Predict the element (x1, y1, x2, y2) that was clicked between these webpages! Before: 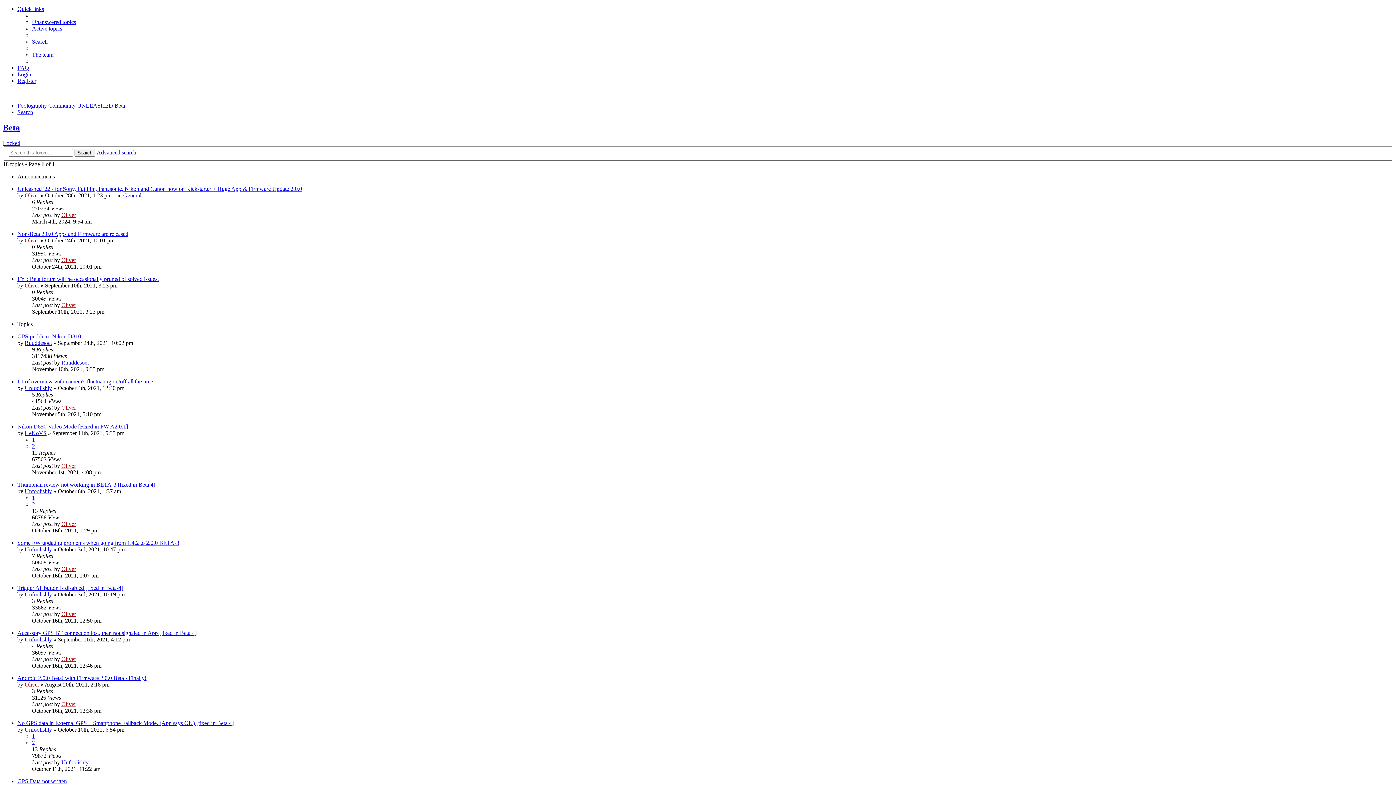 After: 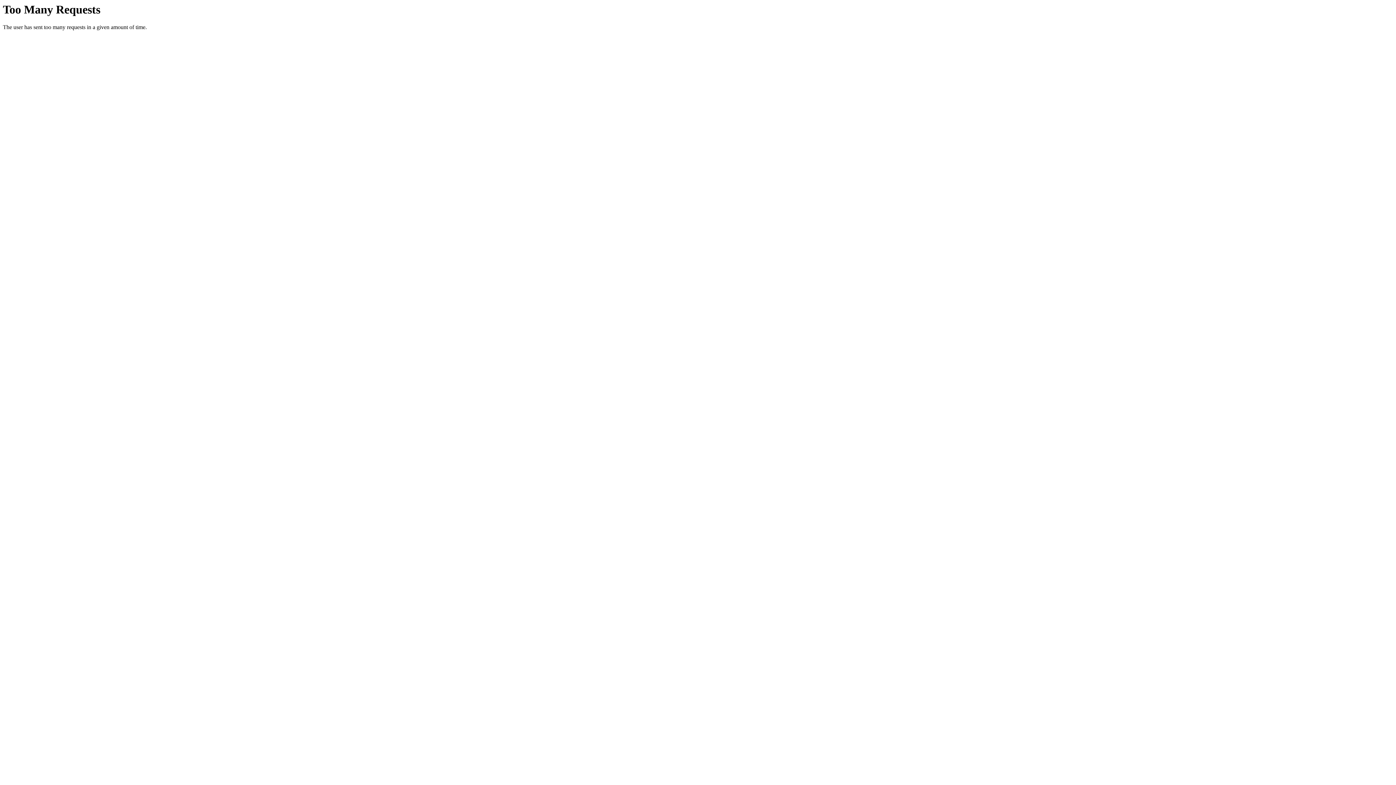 Action: bbox: (123, 192, 141, 198) label: General